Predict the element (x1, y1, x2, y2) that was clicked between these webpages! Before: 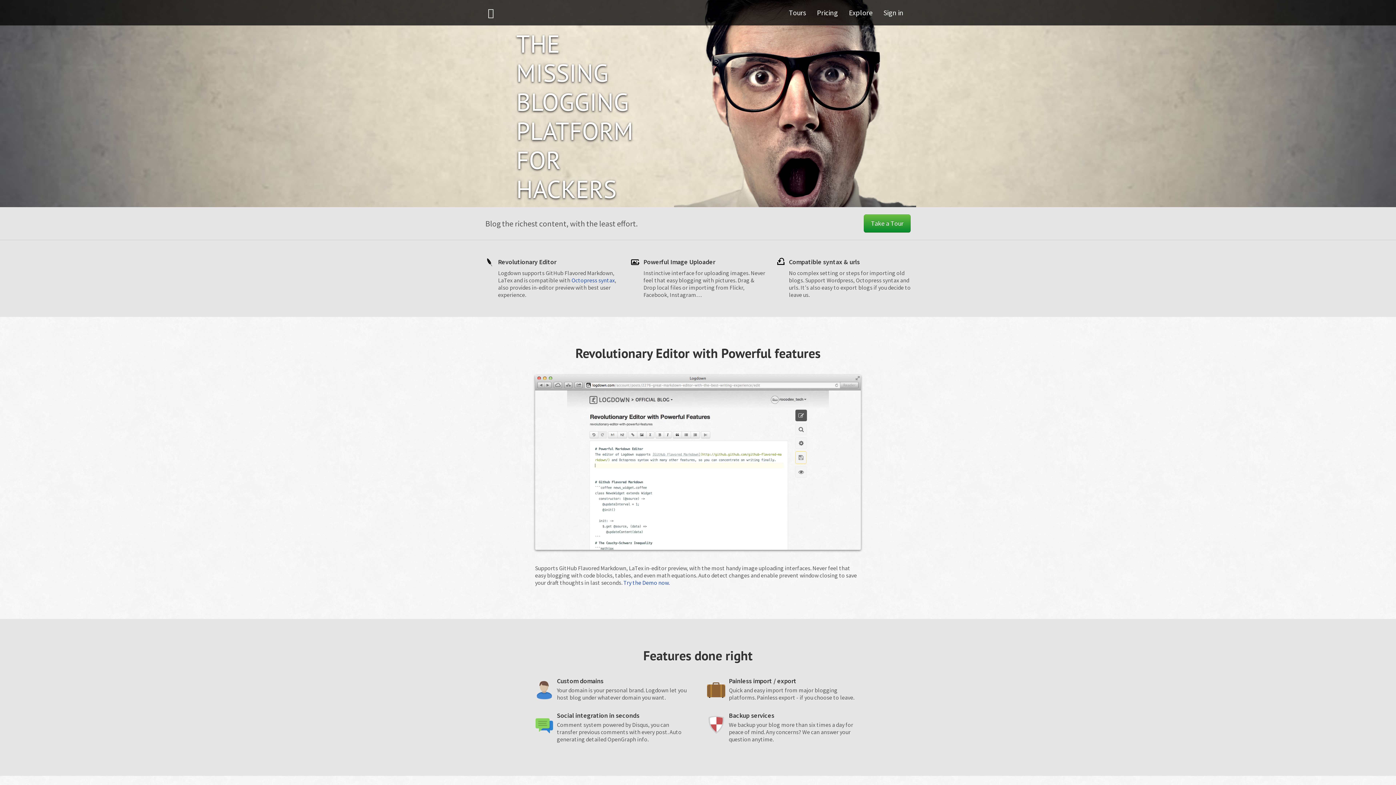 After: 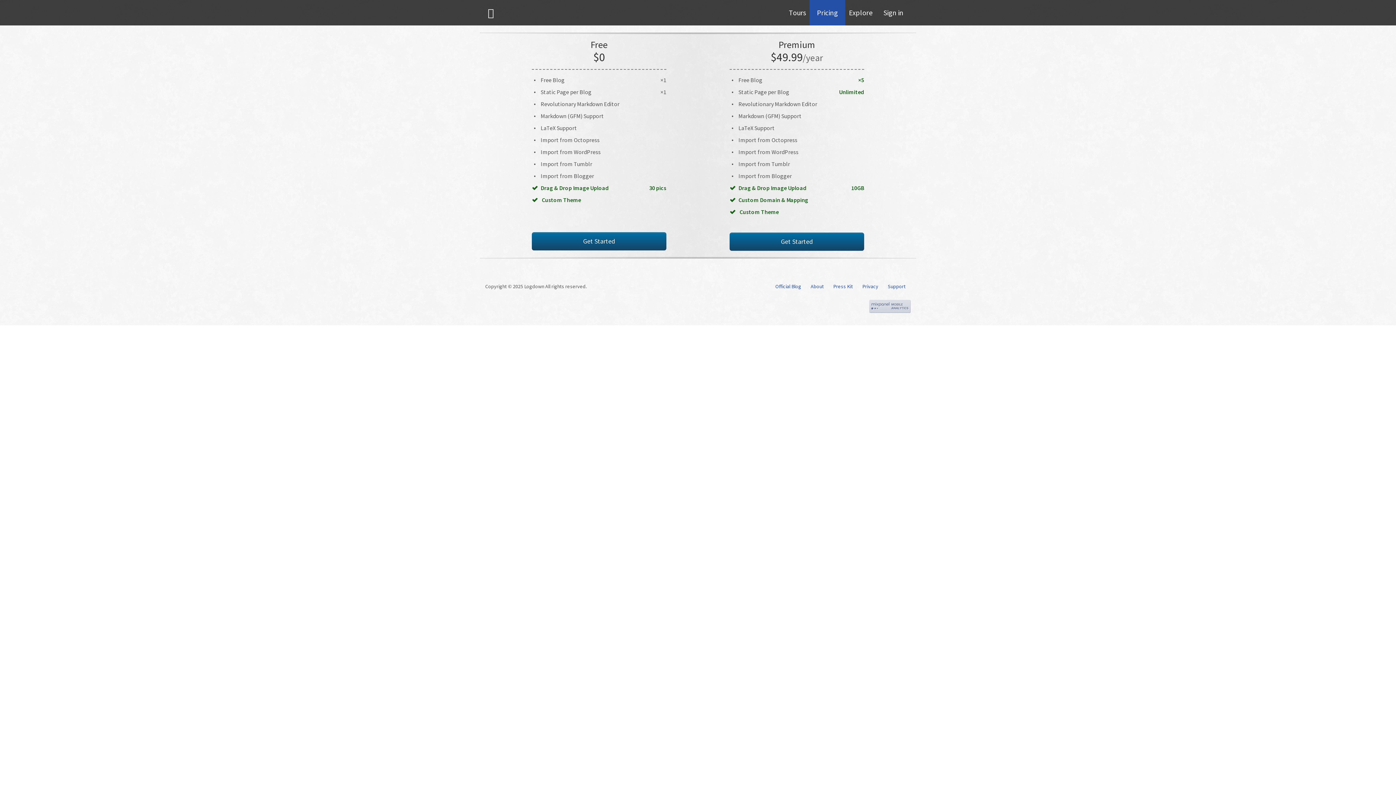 Action: bbox: (809, 0, 845, 25) label: Pricing